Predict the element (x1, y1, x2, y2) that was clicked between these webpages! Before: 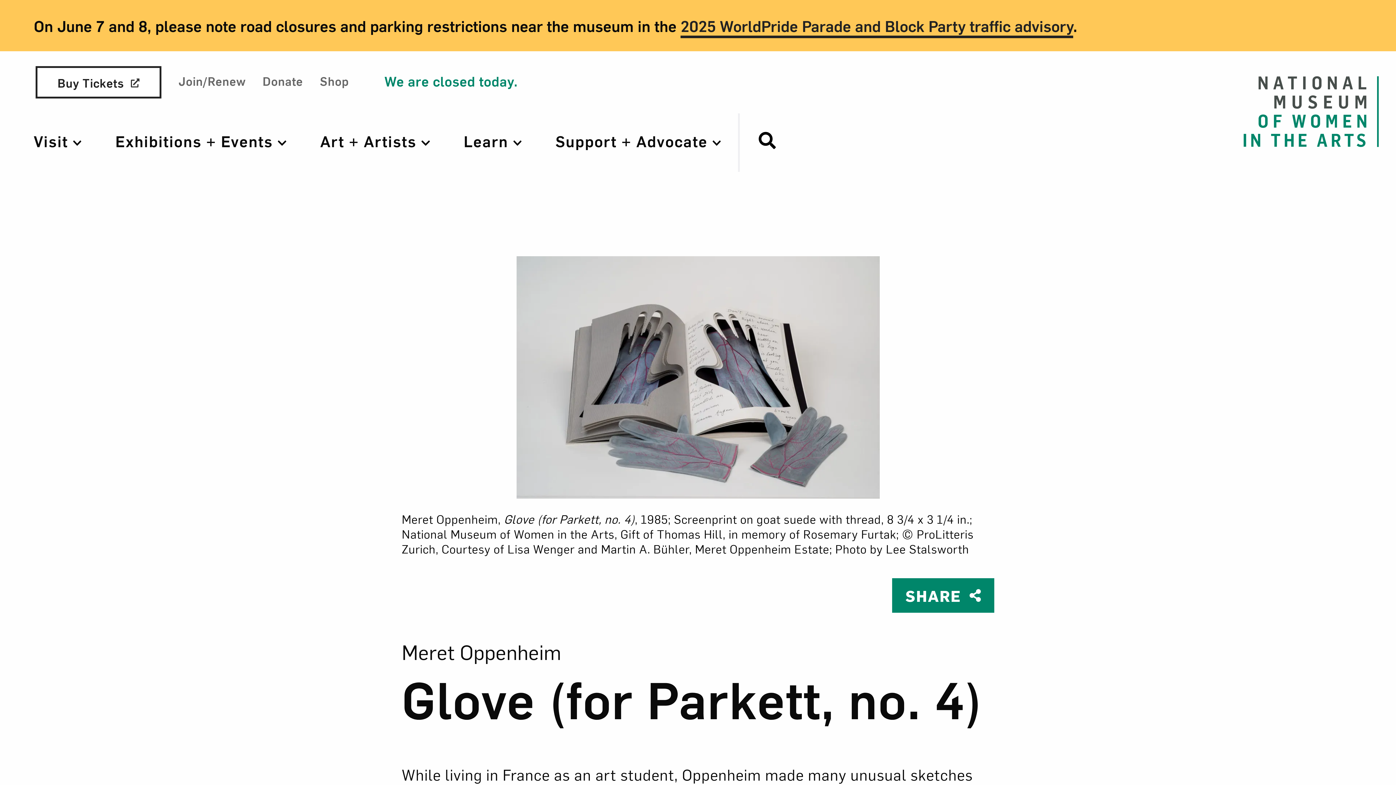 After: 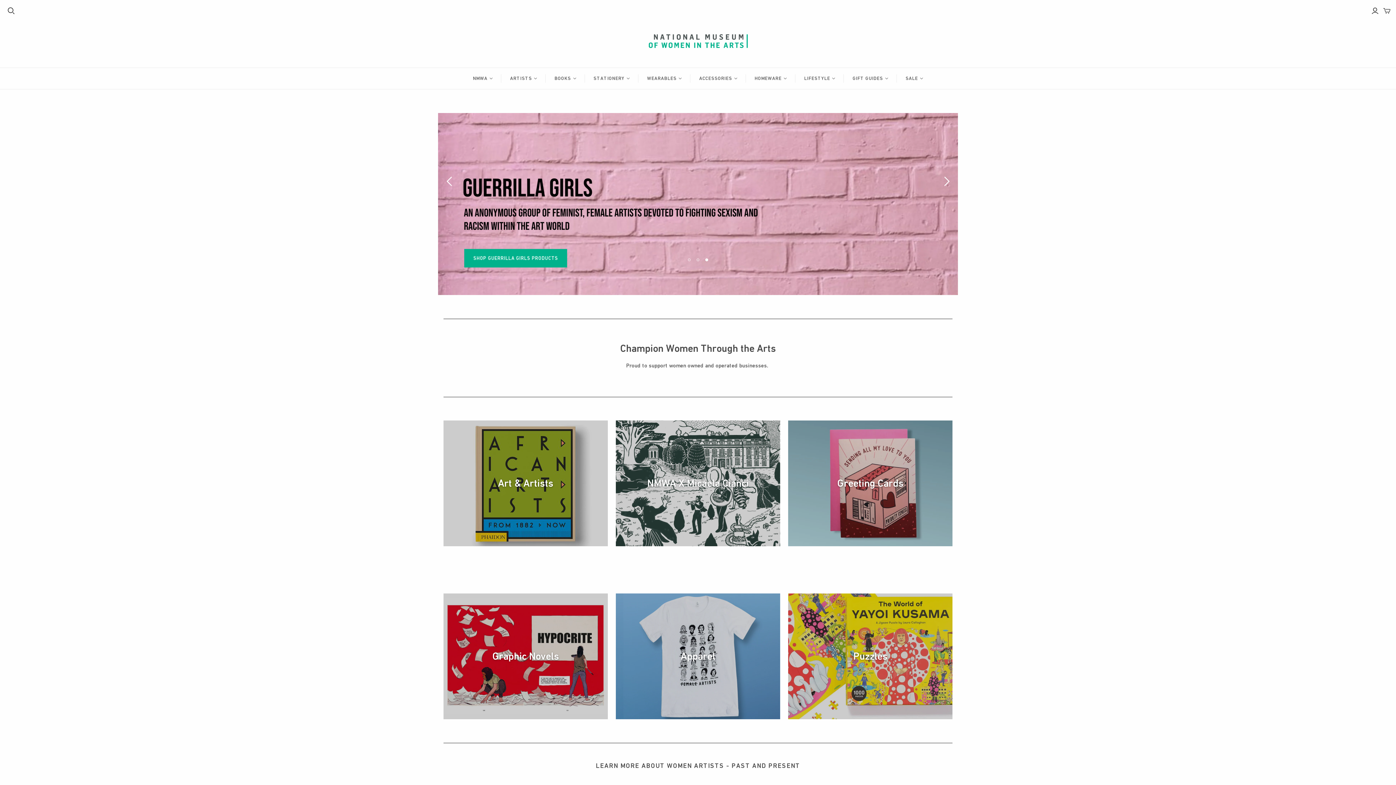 Action: label: Shop bbox: (320, 61, 349, 103)